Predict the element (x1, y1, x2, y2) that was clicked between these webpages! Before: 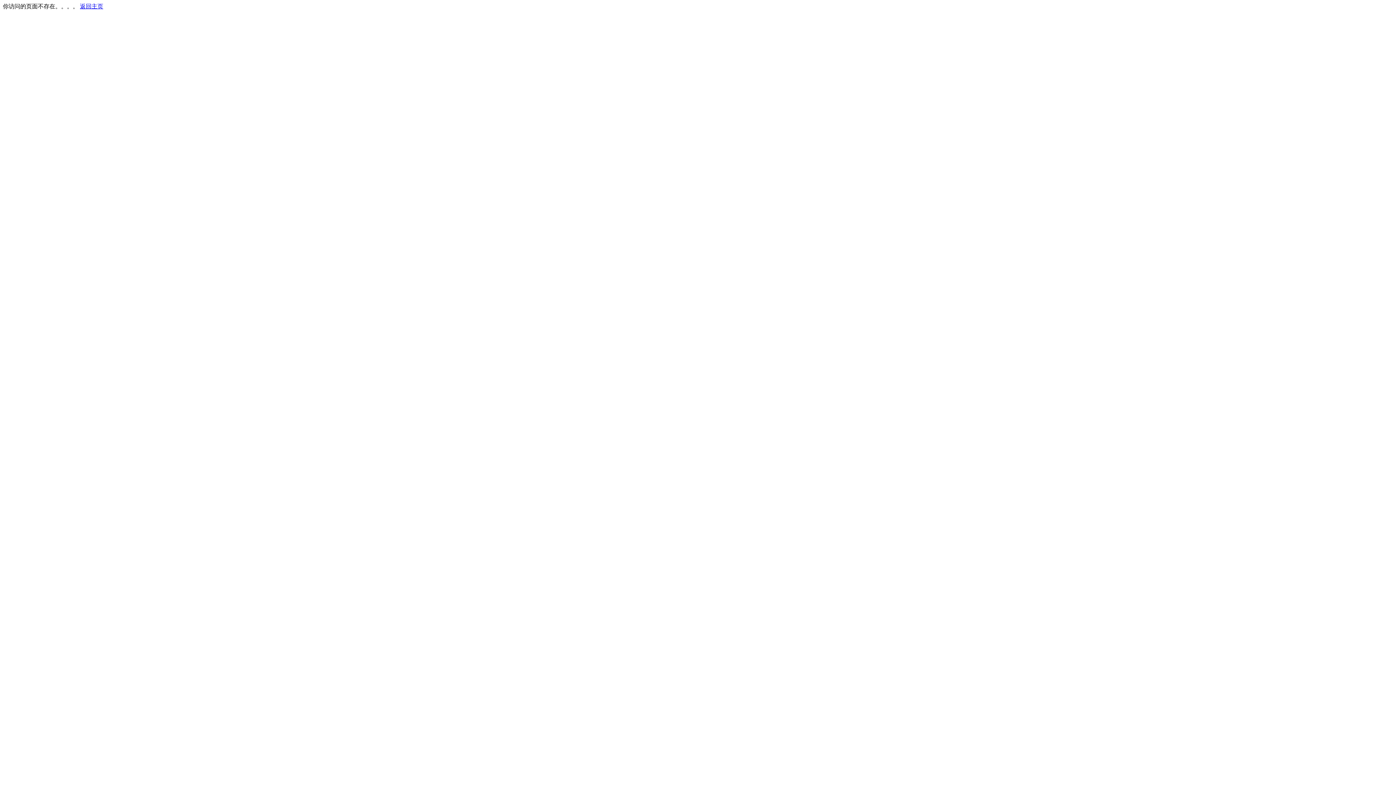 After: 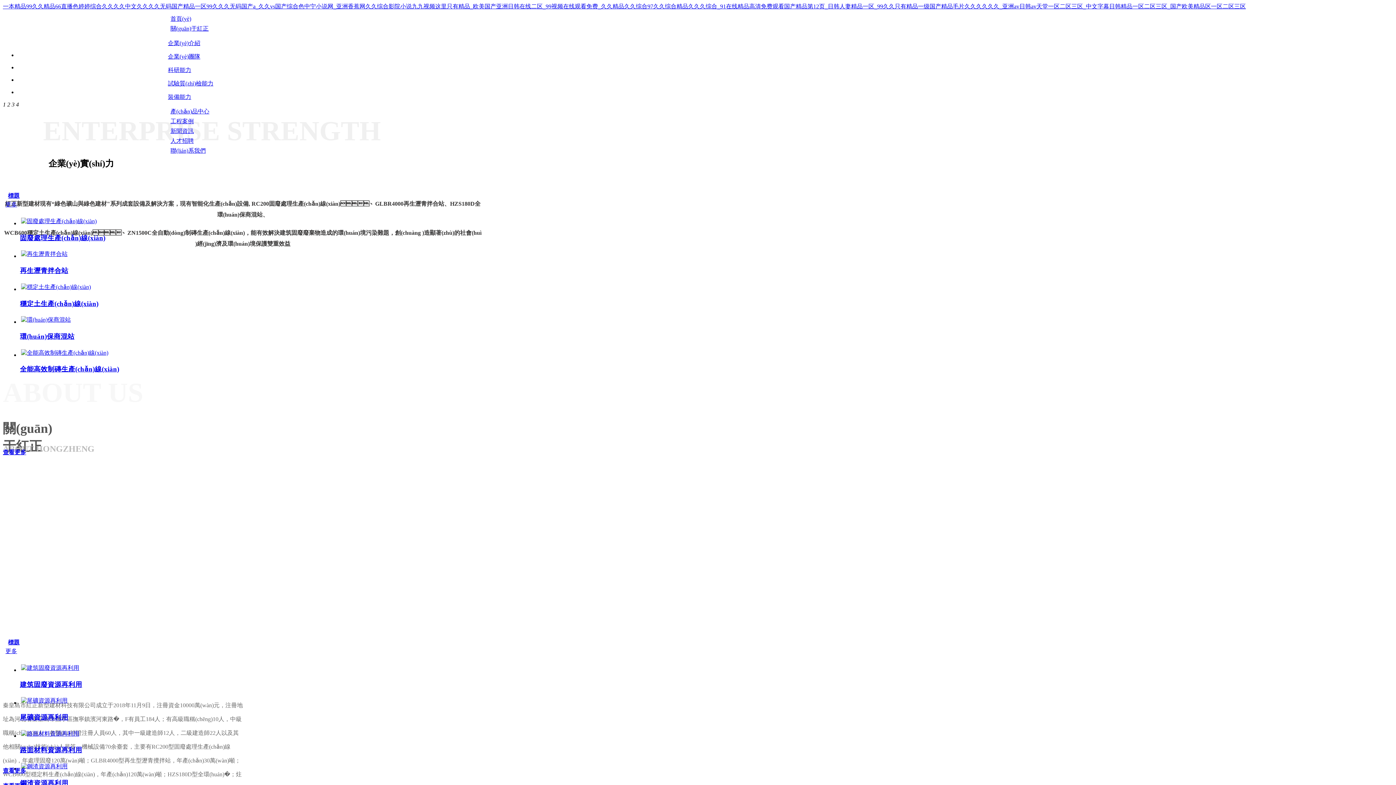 Action: bbox: (80, 3, 103, 9) label: 返回主页